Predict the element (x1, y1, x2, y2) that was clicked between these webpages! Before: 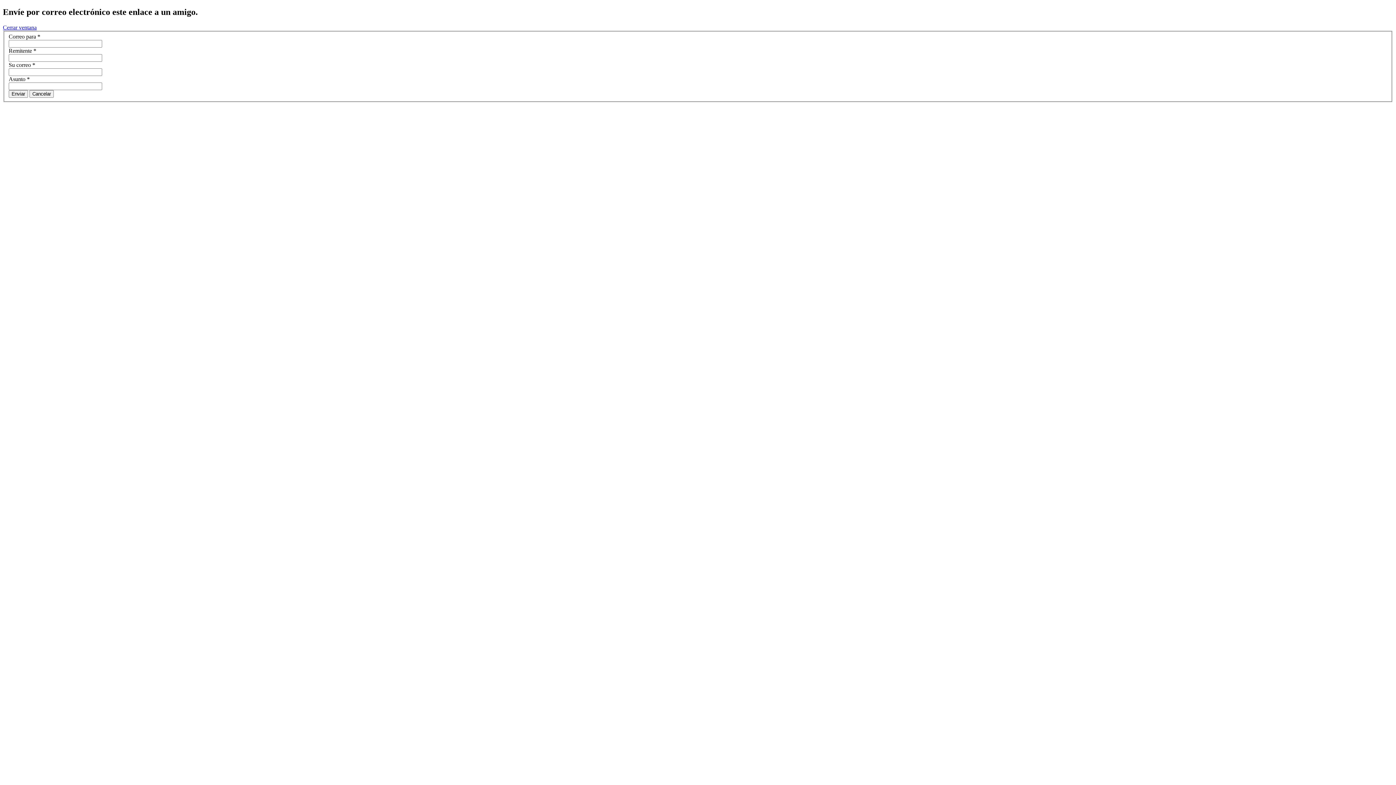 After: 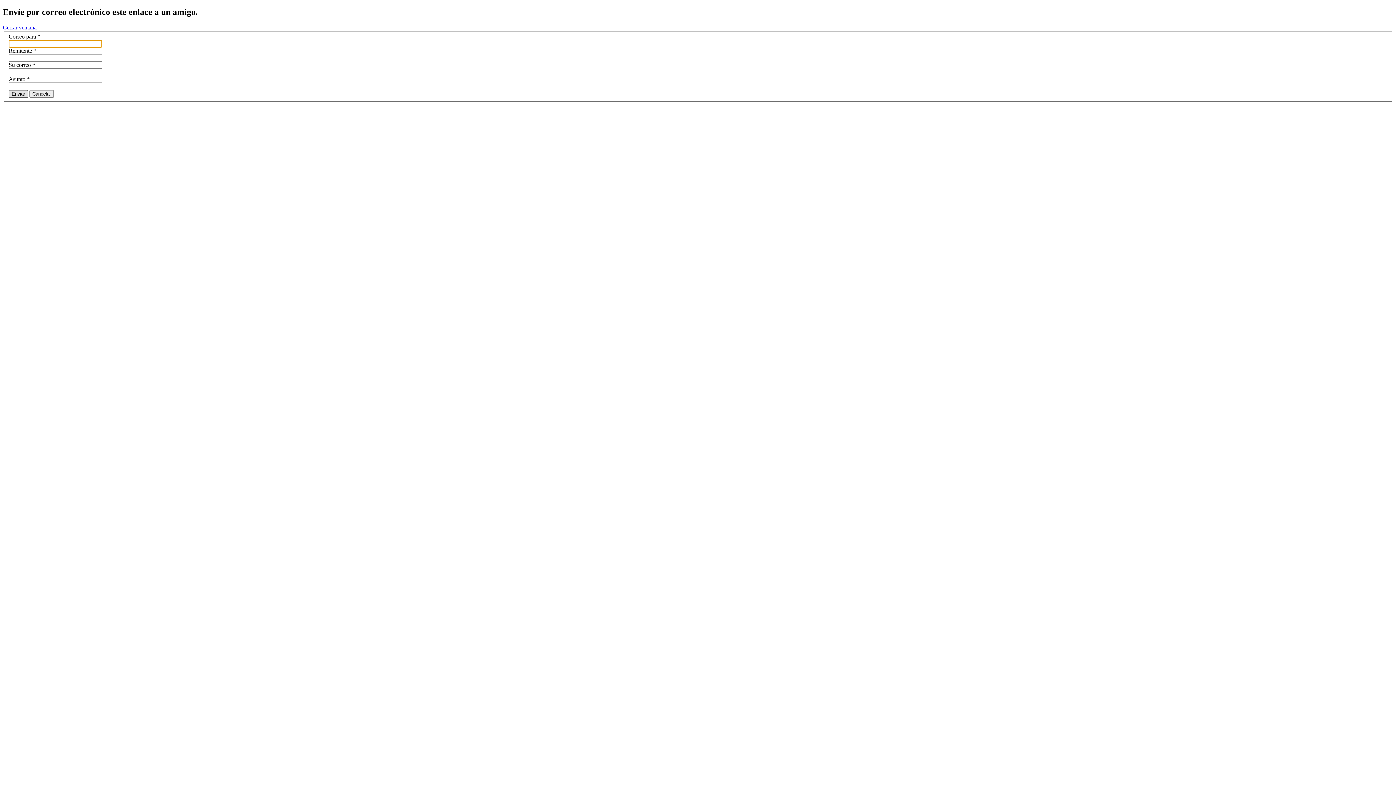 Action: label: Enviar bbox: (8, 90, 28, 97)